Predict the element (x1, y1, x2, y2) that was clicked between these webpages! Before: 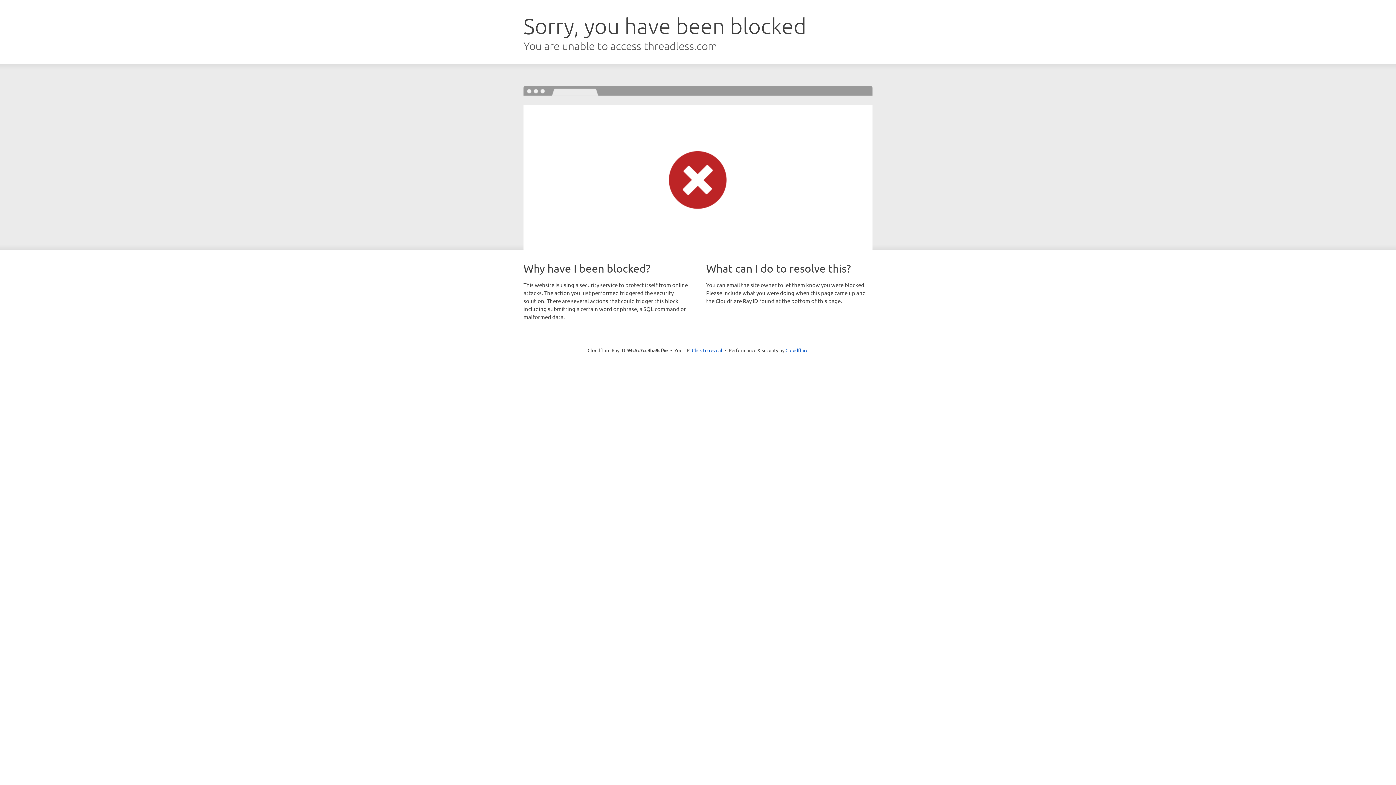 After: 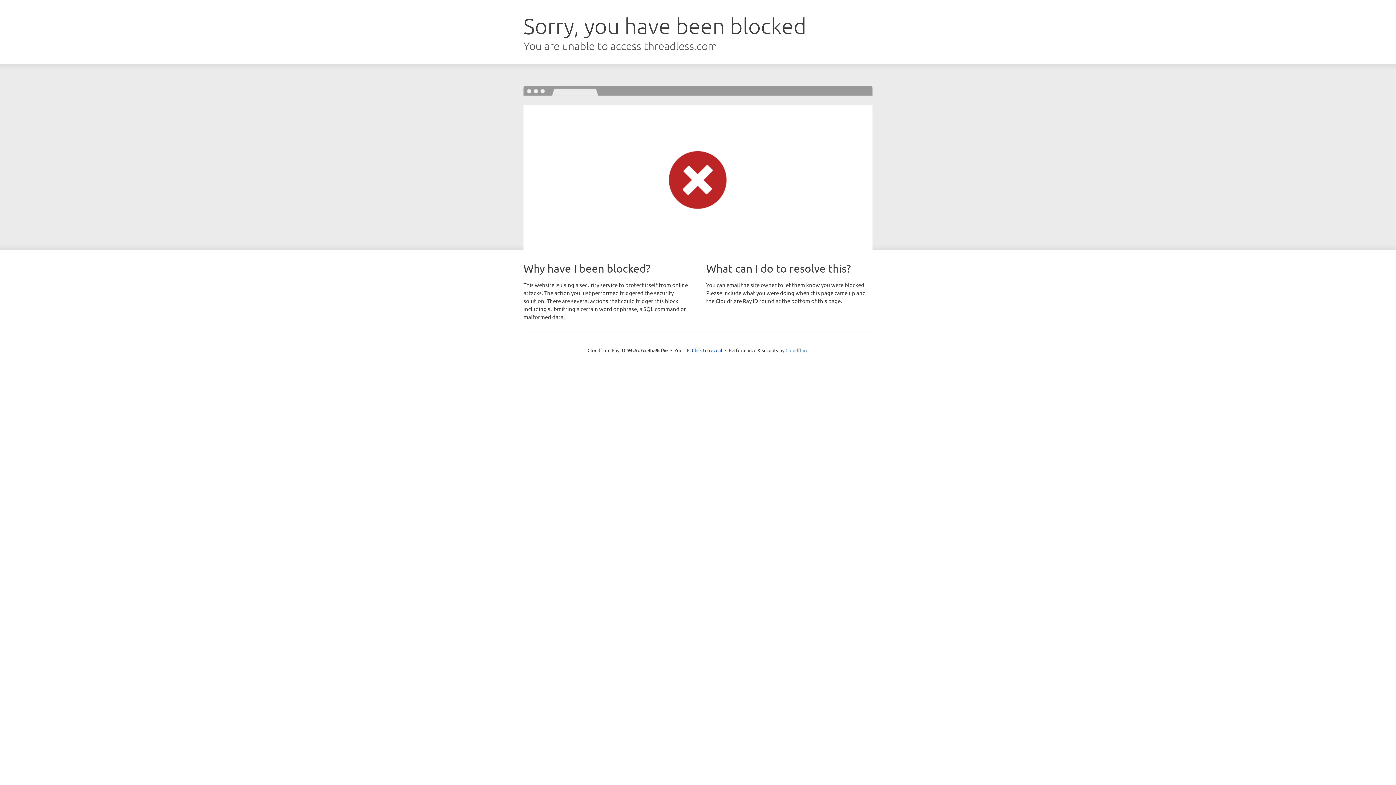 Action: label: Cloudflare bbox: (785, 347, 808, 353)